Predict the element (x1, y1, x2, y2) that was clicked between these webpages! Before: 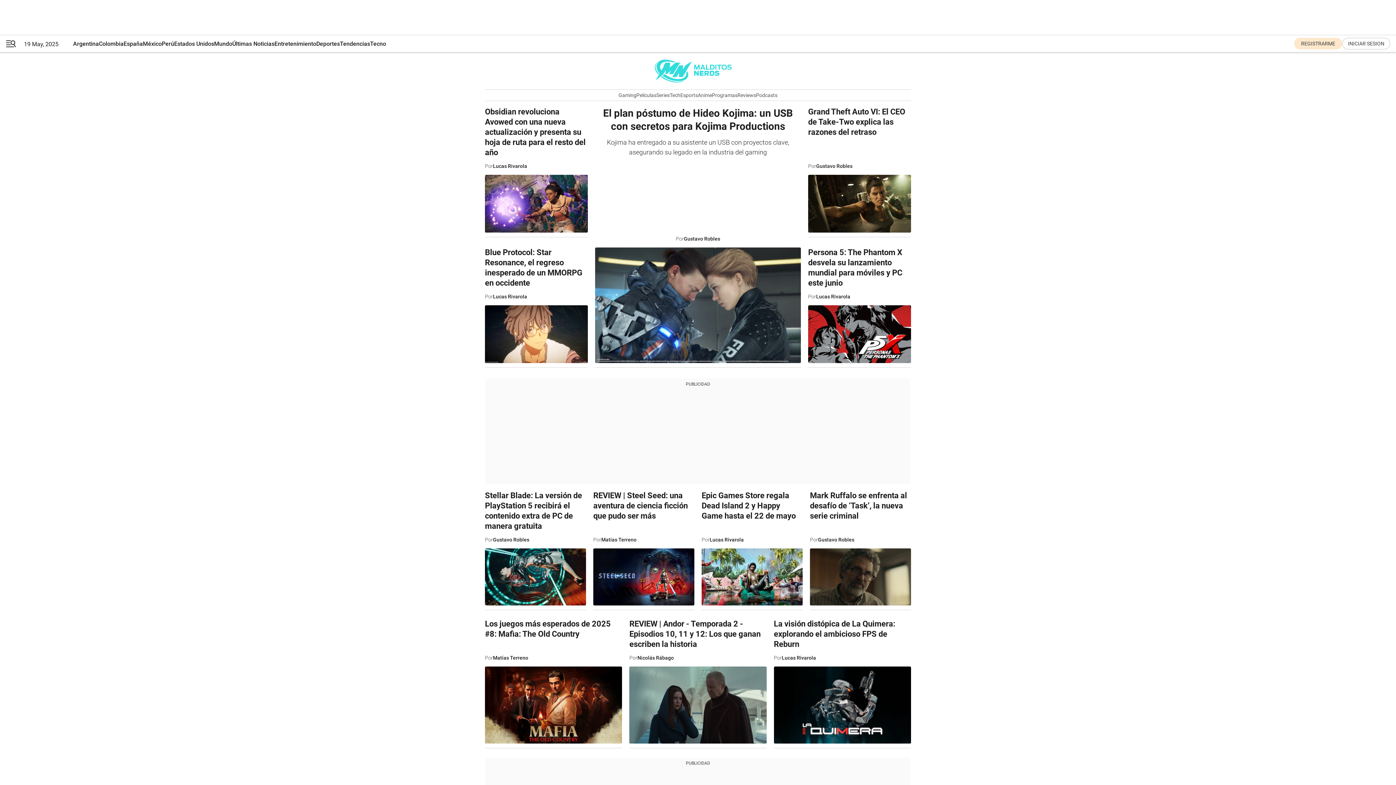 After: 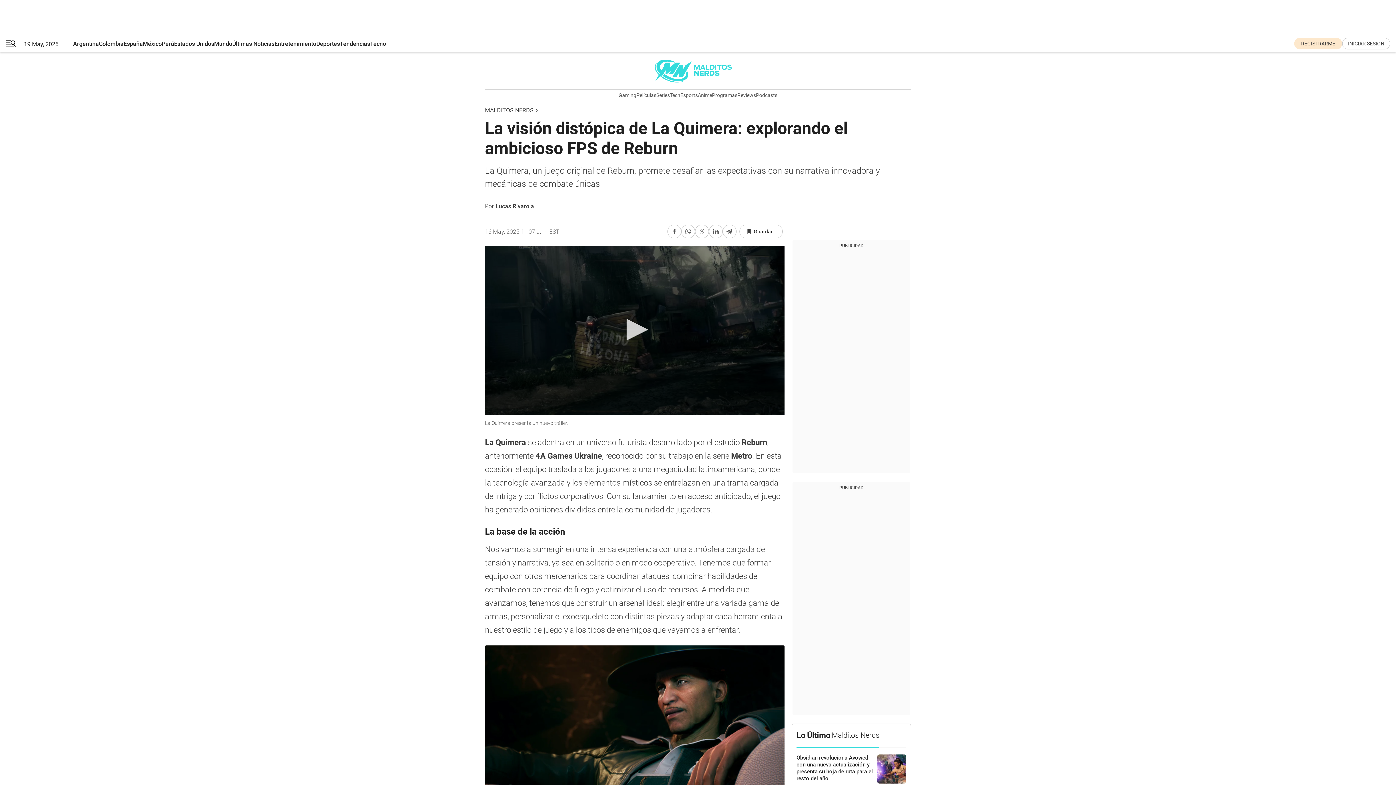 Action: bbox: (774, 619, 911, 748) label: La visión distópica de La Quimera: explorando el ambicioso FPS de Reburn

Por
Lucas Rivarola